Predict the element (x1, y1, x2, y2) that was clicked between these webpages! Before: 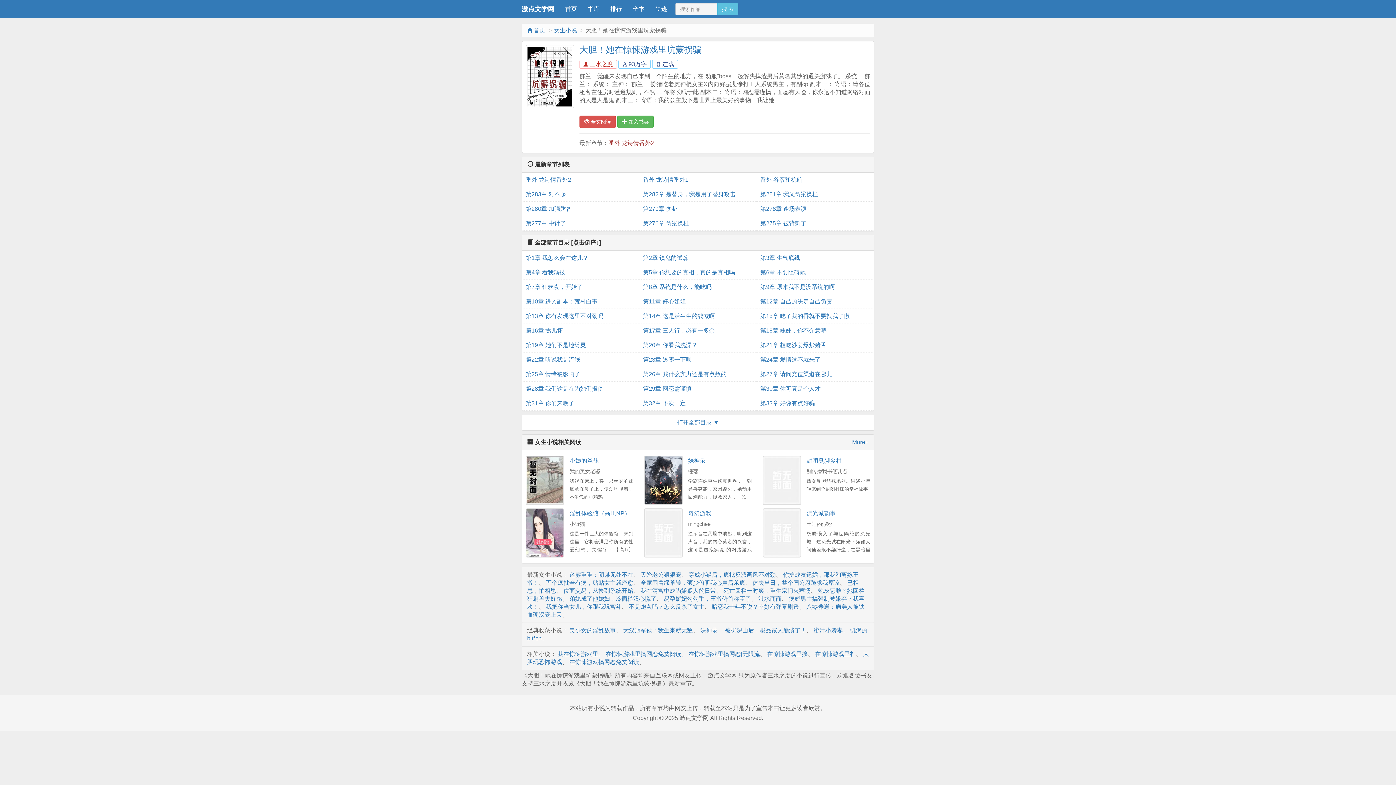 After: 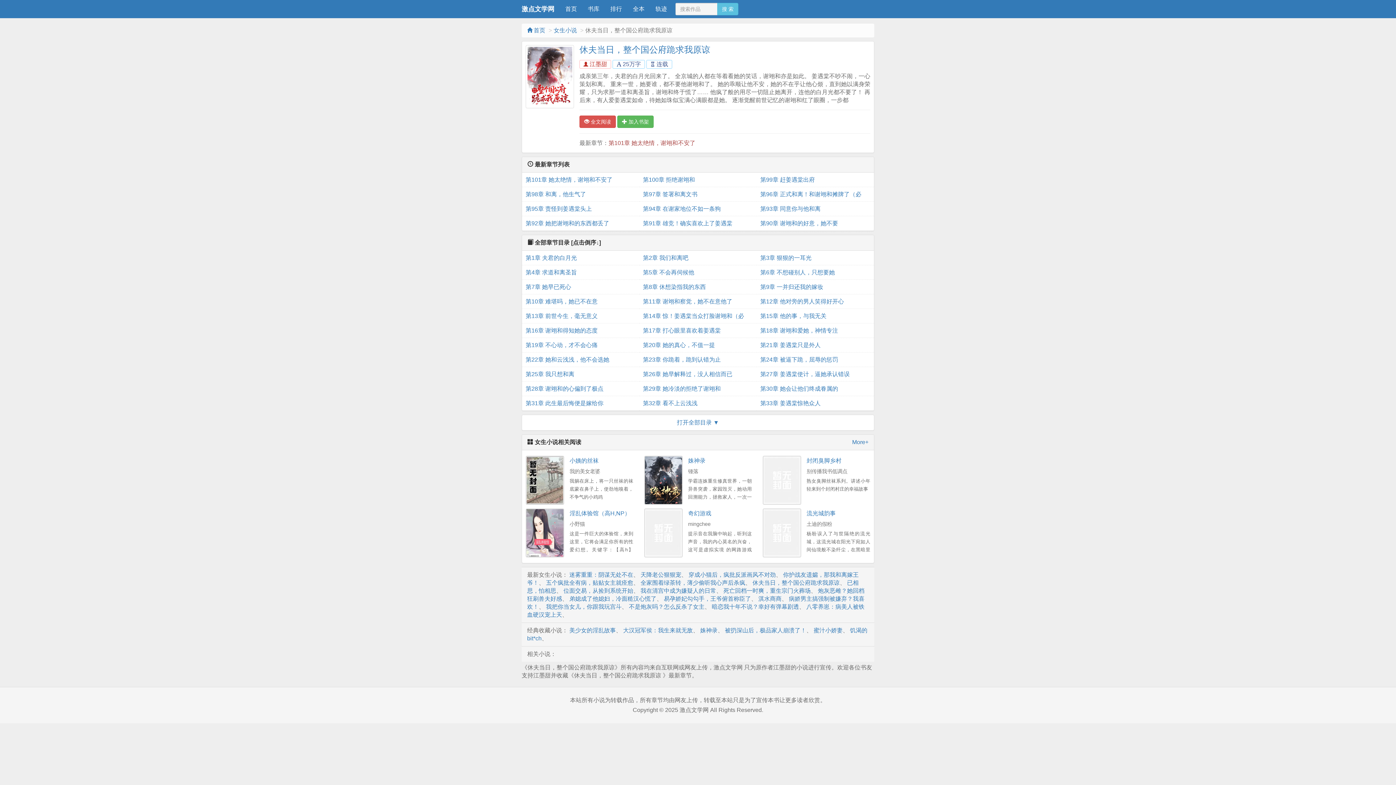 Action: label: 休夫当日，整个国公府跪求我原谅 bbox: (752, 579, 840, 586)